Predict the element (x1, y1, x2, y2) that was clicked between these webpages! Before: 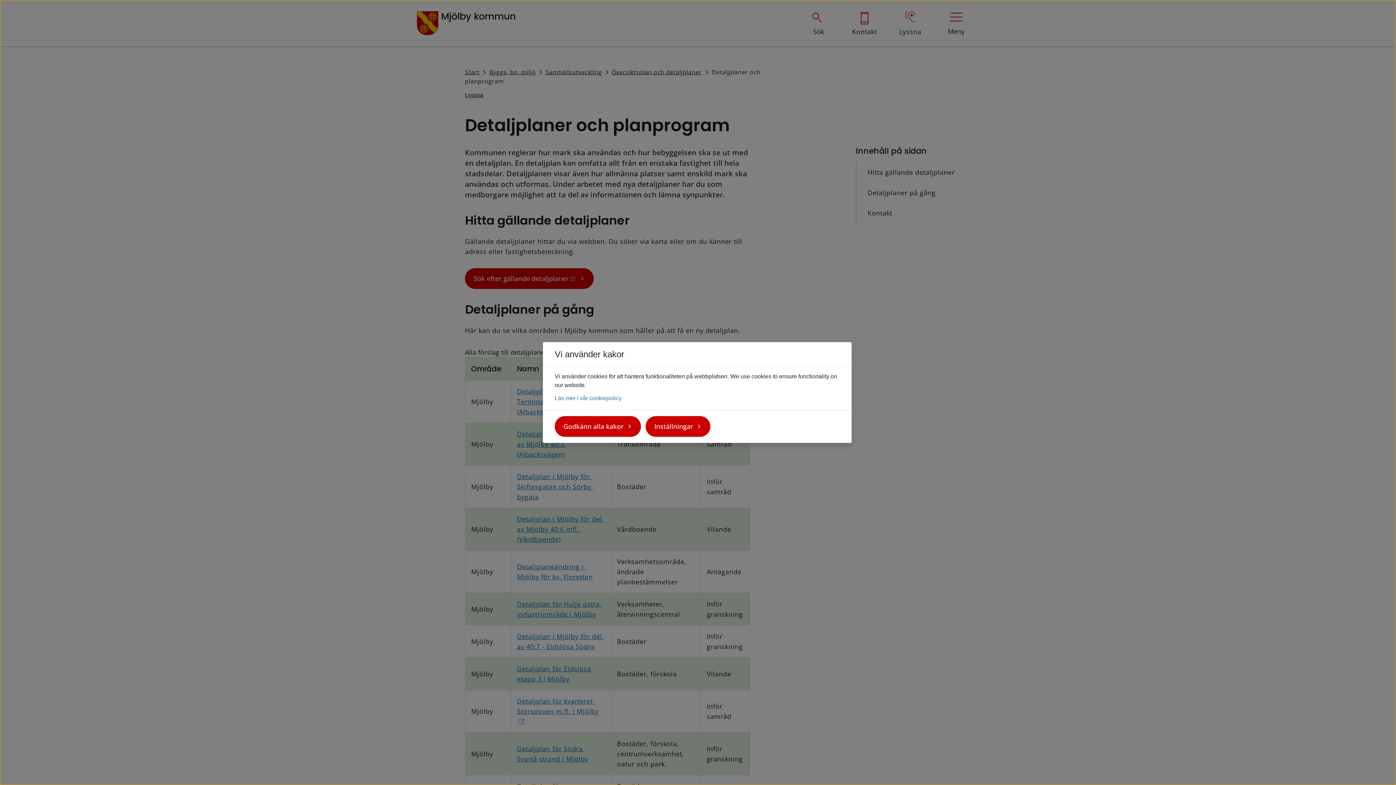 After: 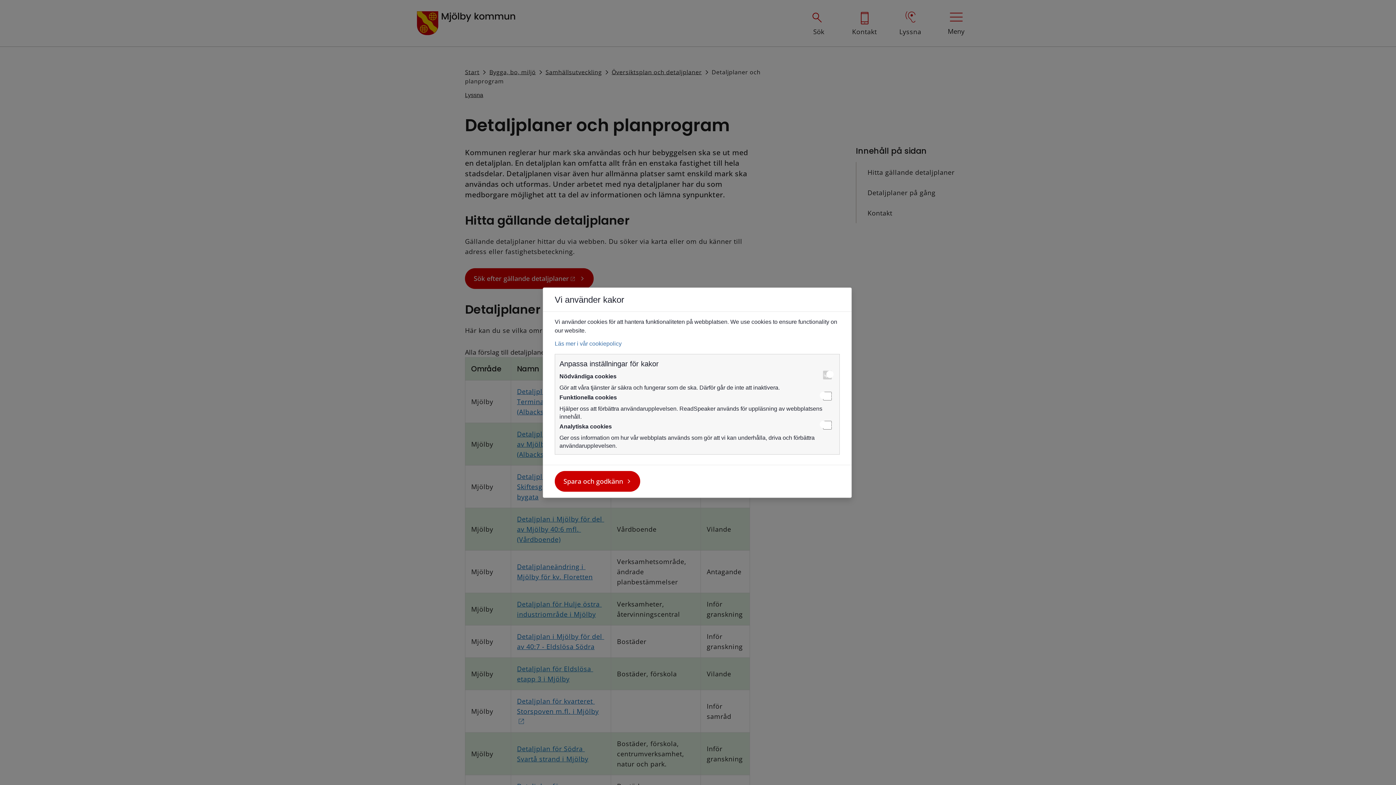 Action: bbox: (645, 416, 710, 437) label: Inställningar